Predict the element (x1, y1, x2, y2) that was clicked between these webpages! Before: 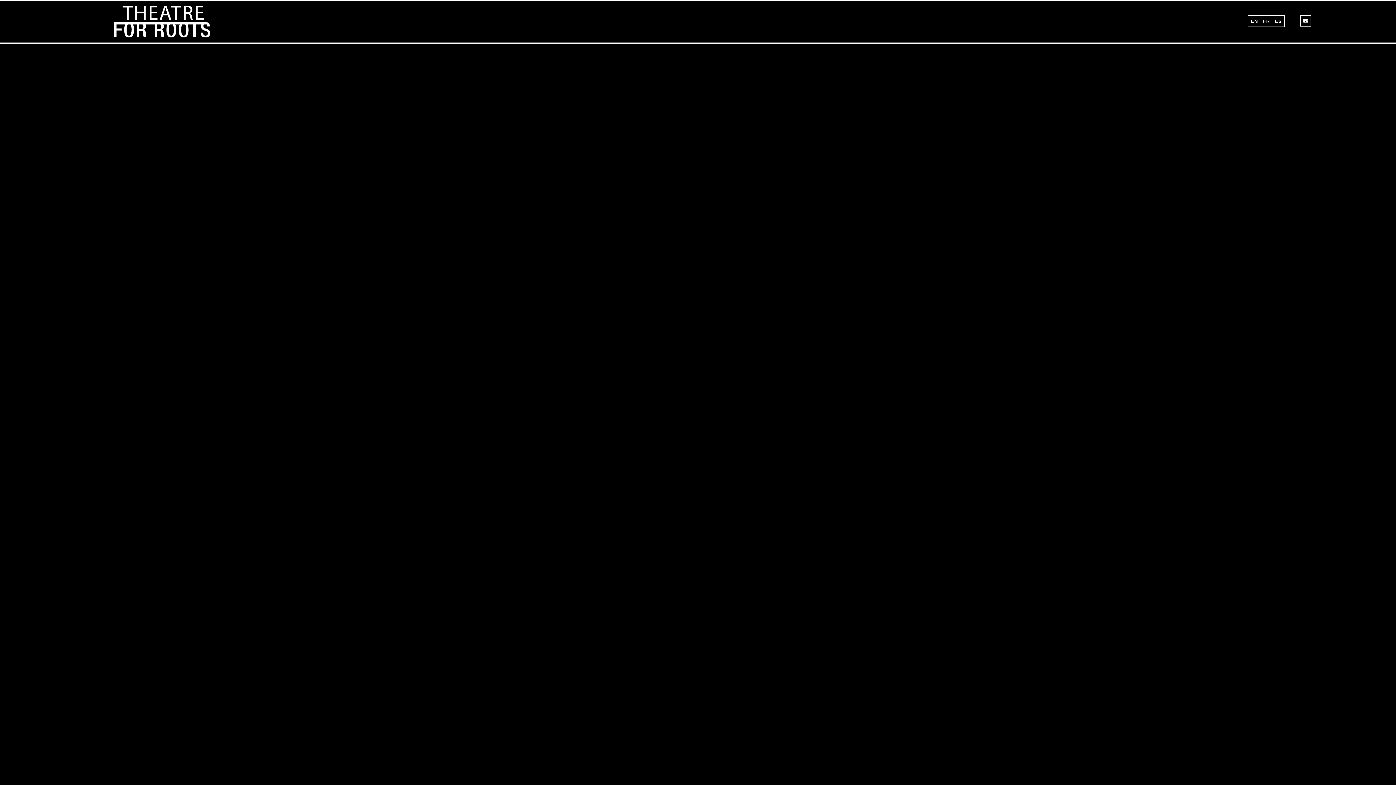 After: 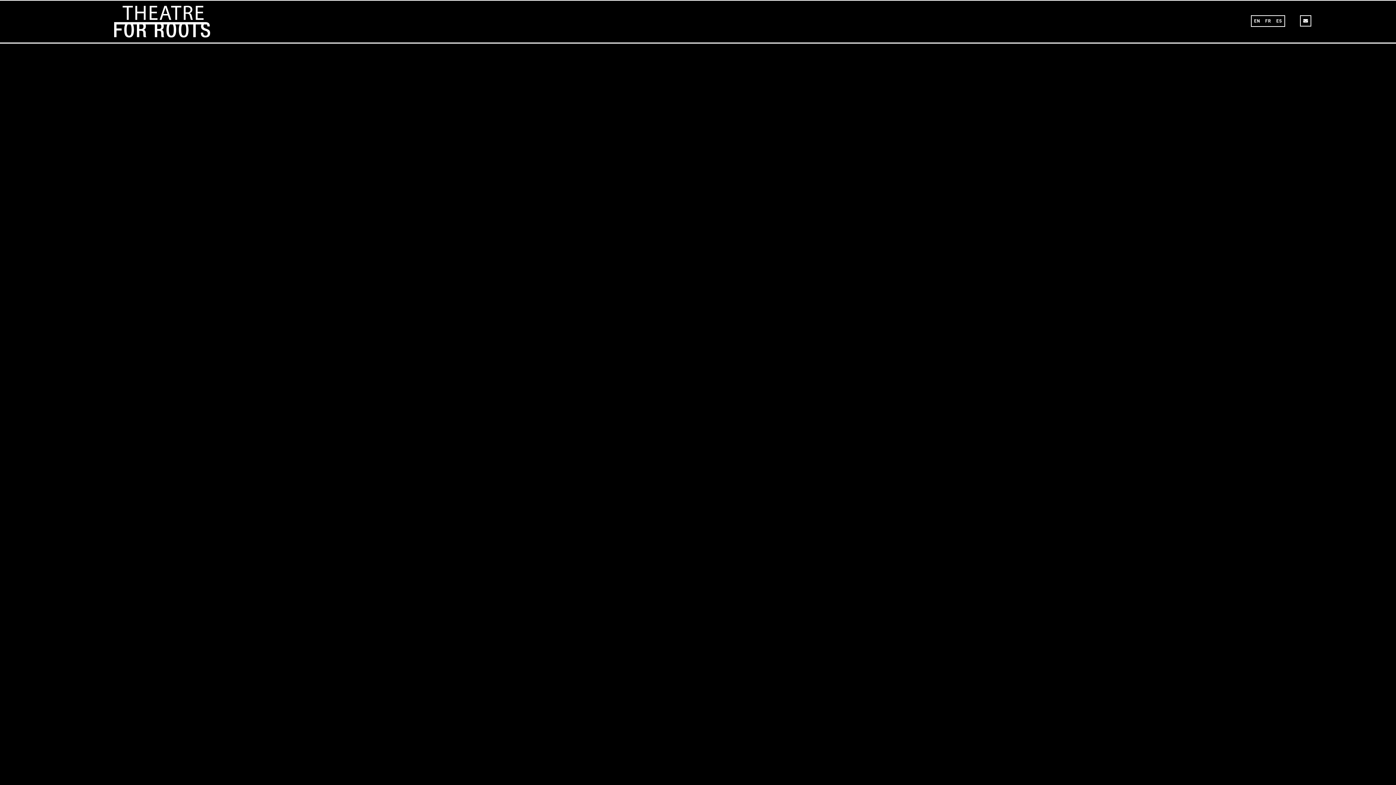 Action: bbox: (114, 5, 986, 37)